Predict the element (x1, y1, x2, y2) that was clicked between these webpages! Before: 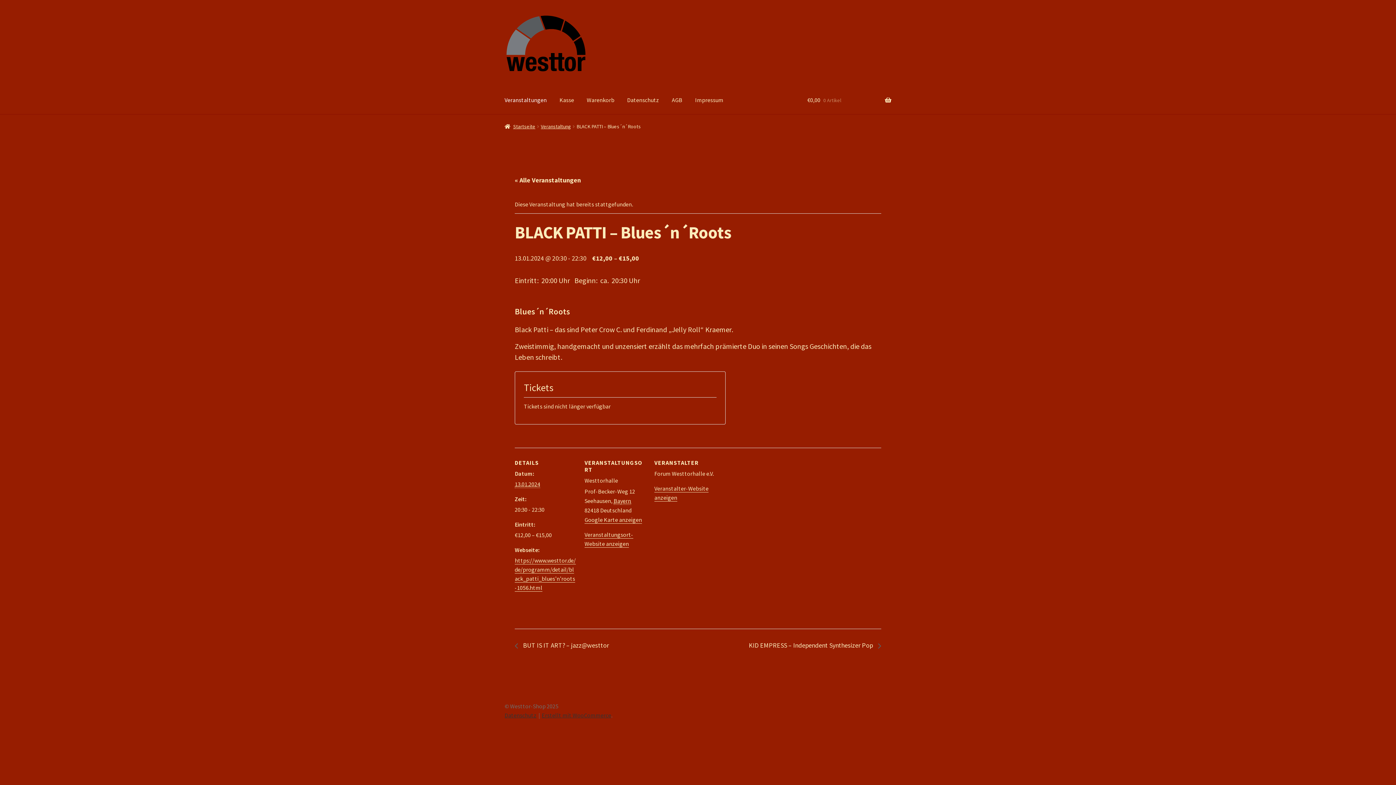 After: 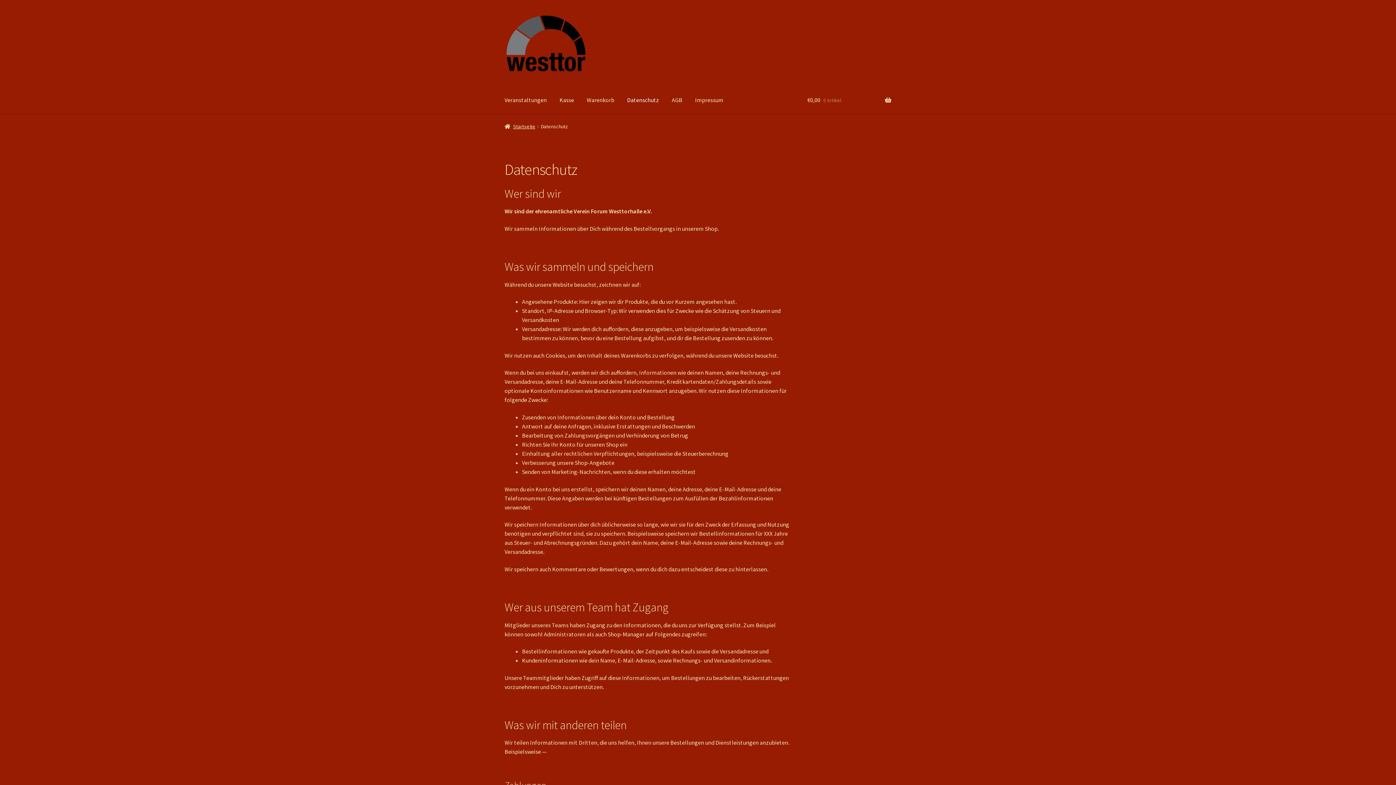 Action: bbox: (621, 86, 665, 114) label: Datenschutz